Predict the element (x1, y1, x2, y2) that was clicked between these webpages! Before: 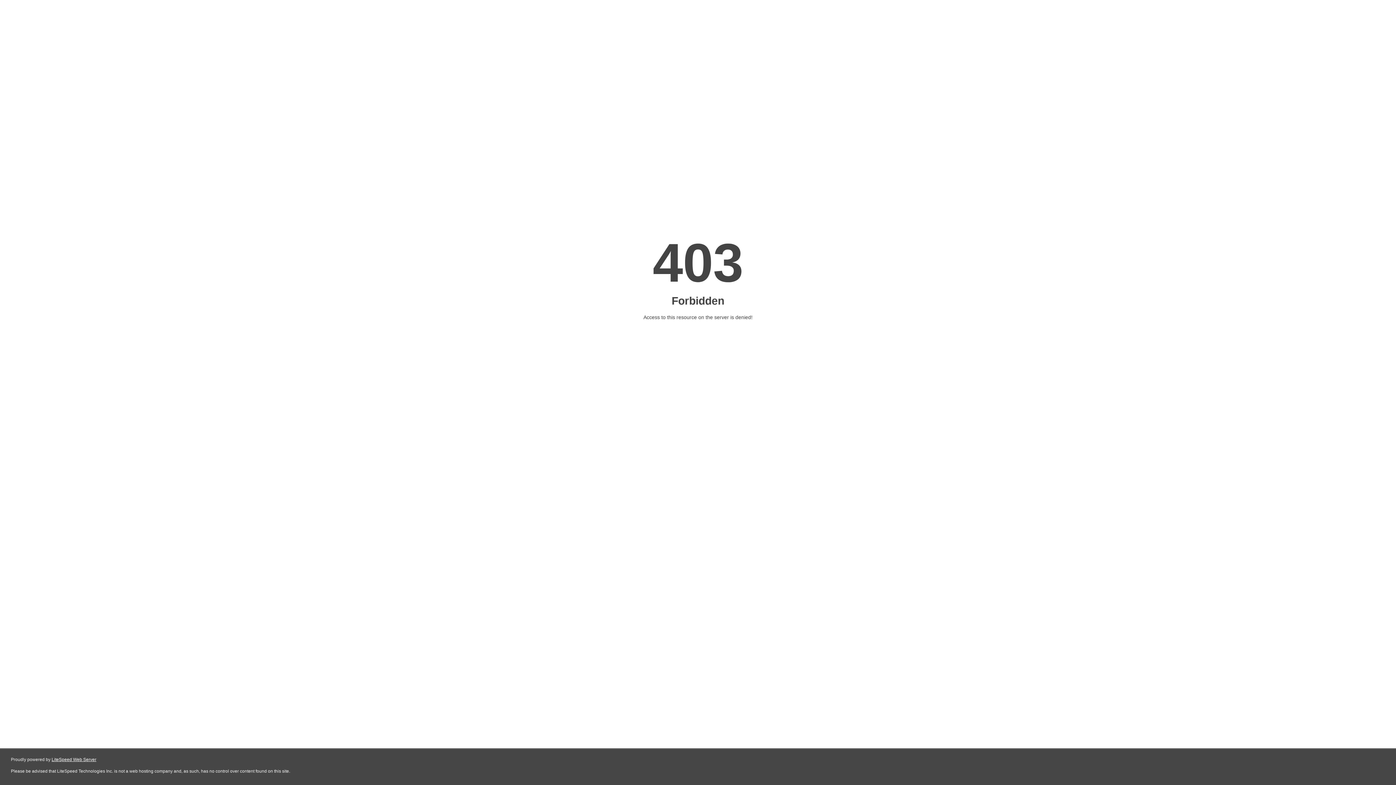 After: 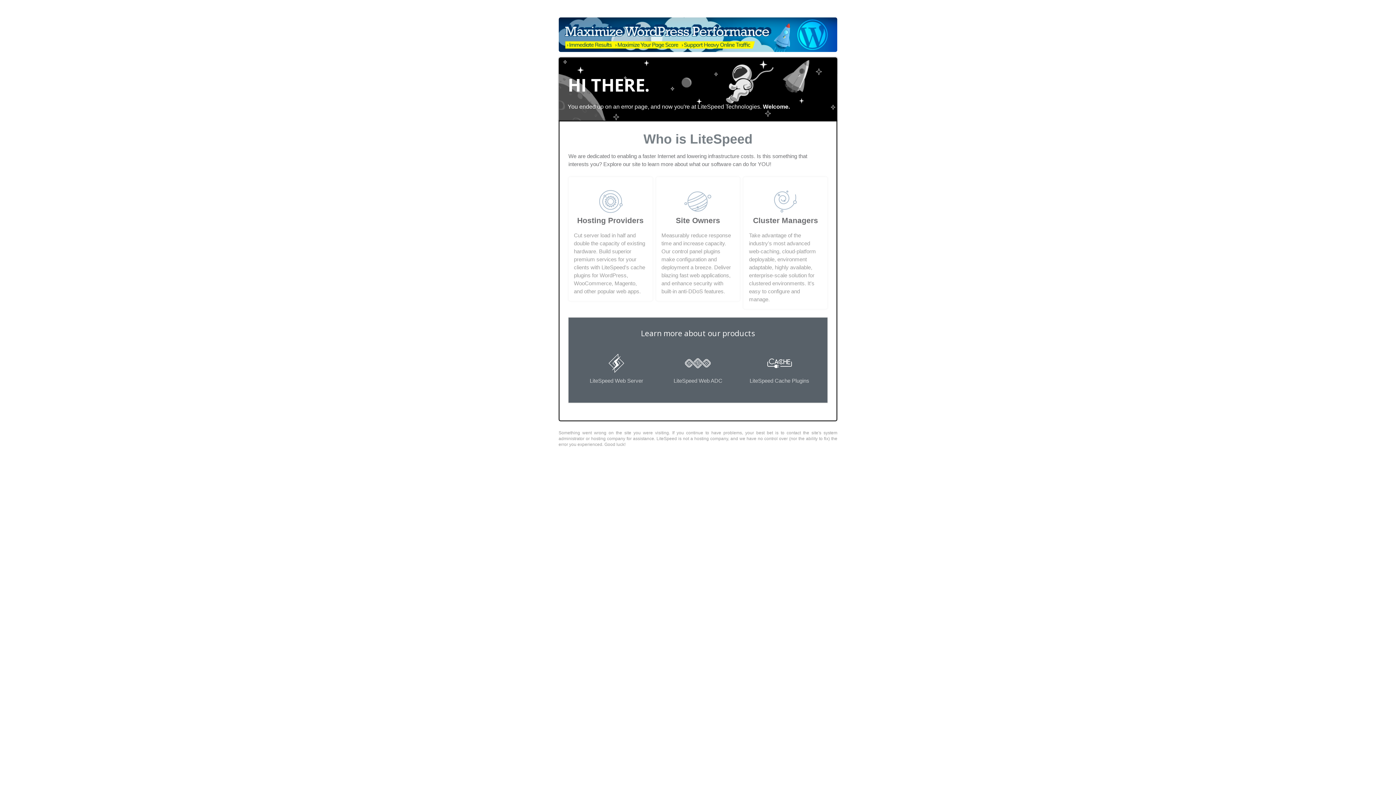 Action: label: LiteSpeed Web Server bbox: (51, 757, 96, 762)